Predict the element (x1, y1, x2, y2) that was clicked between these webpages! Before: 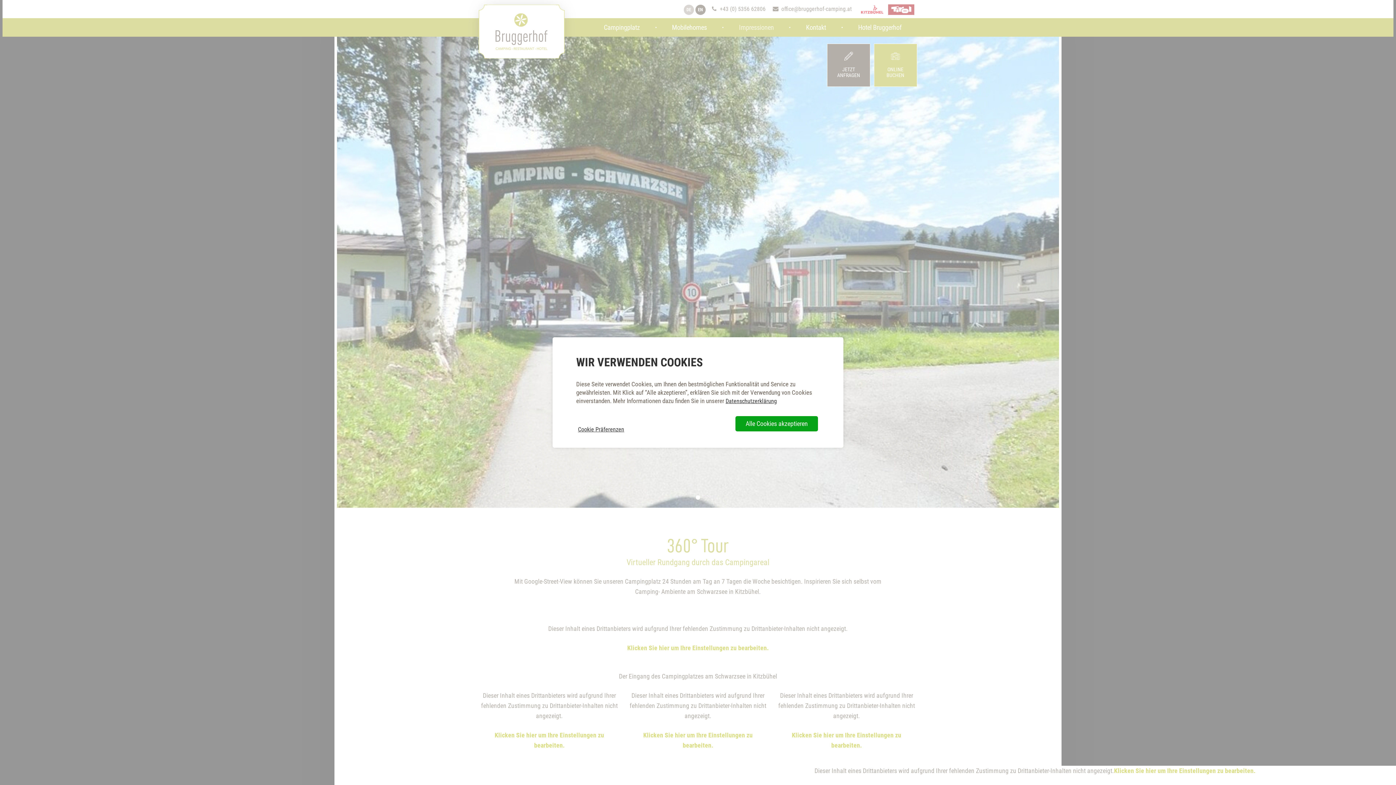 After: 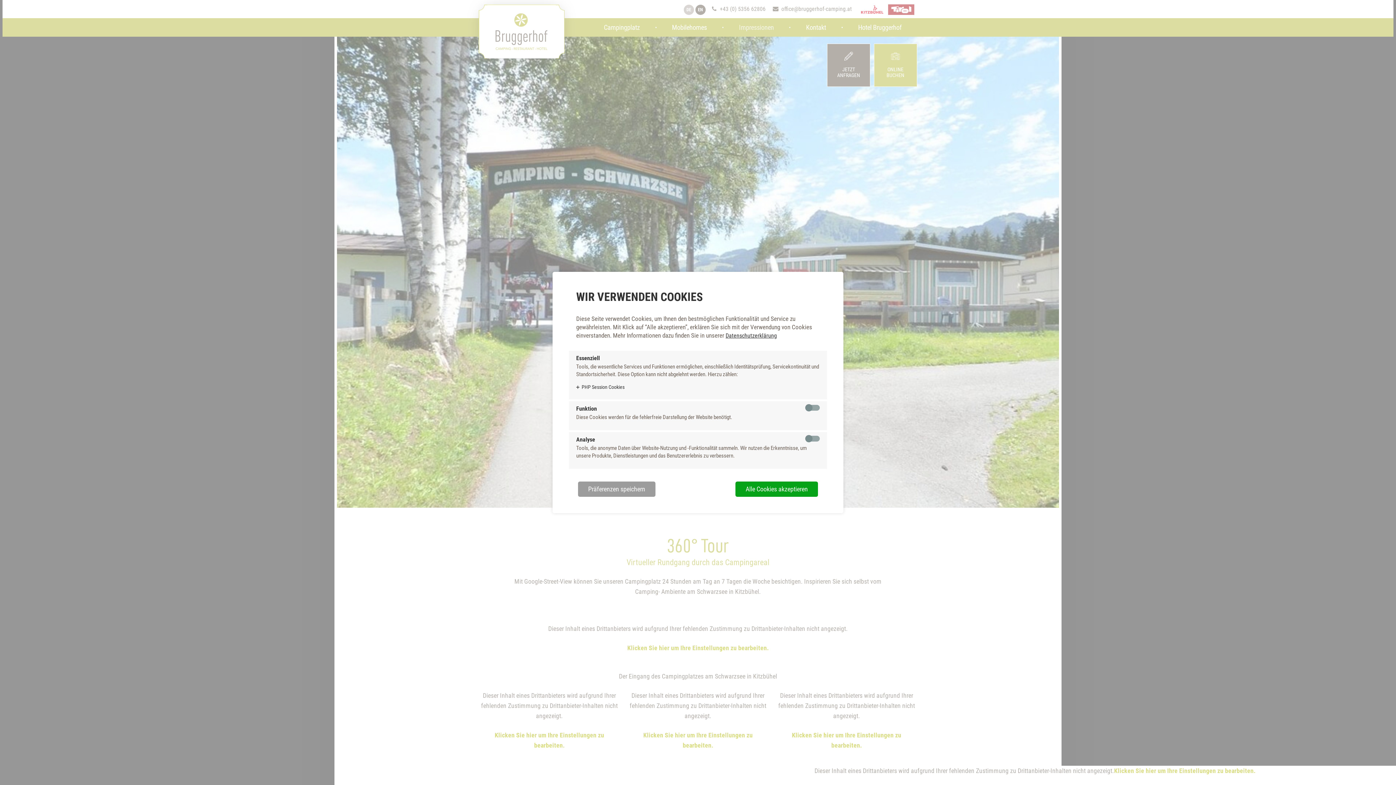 Action: bbox: (578, 425, 624, 433) label: Cookie Präferenzen